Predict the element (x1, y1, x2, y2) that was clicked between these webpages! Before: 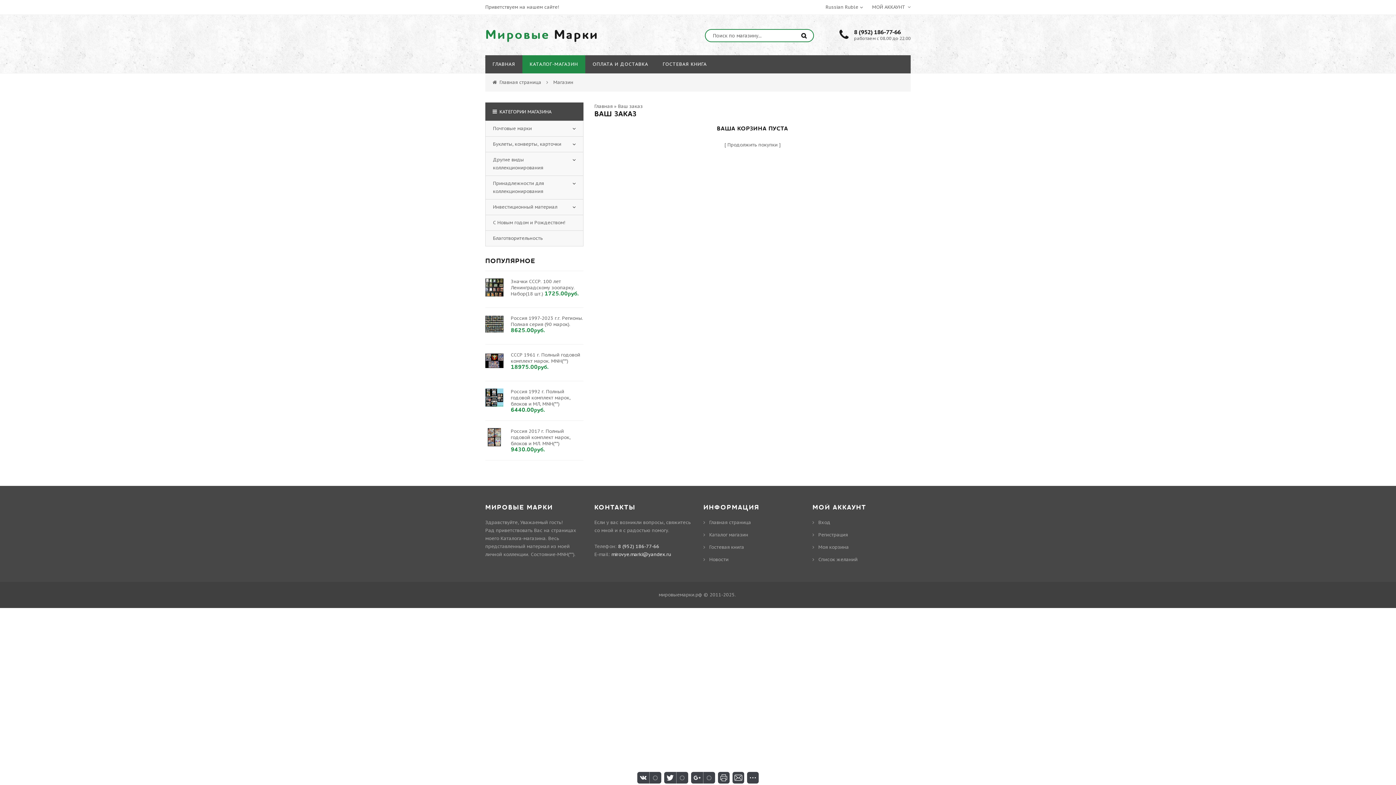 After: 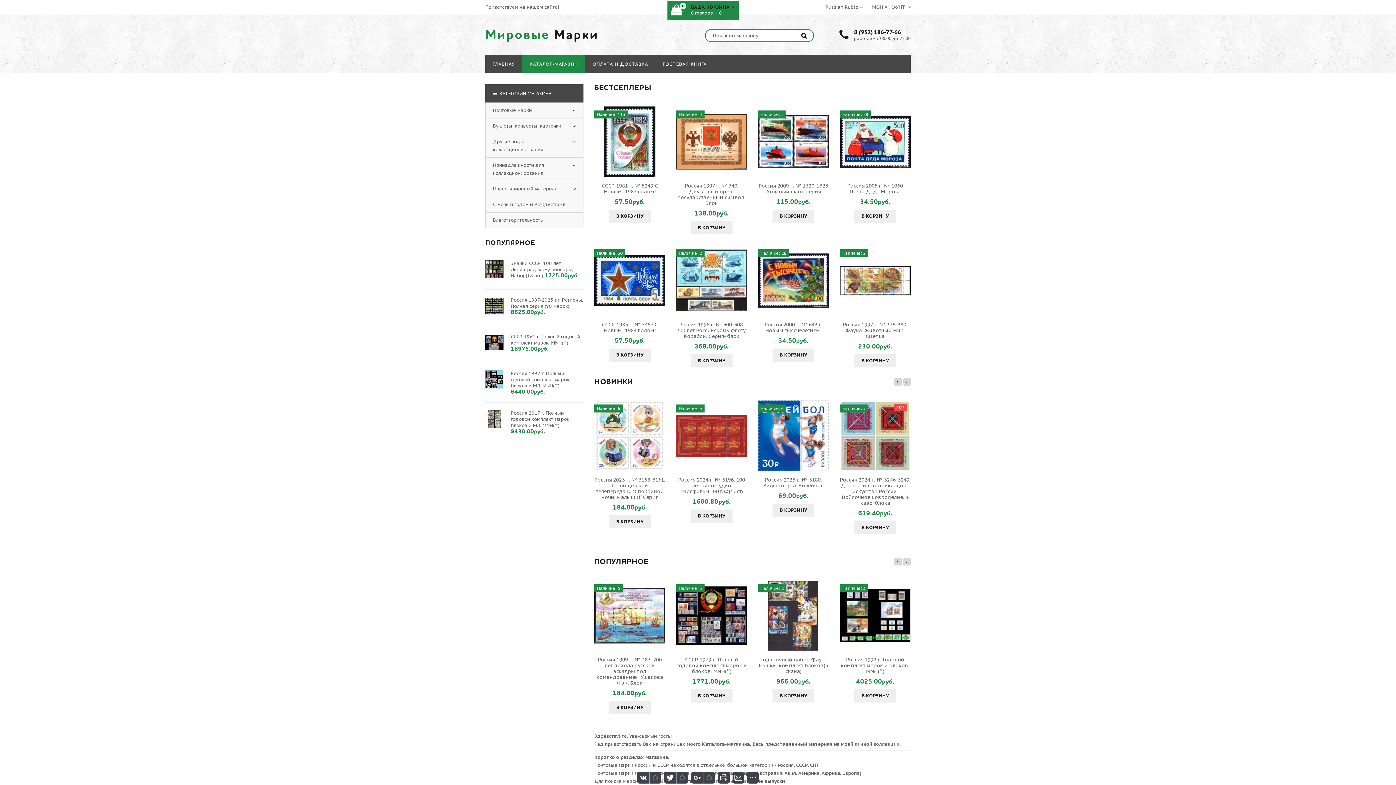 Action: bbox: (594, 103, 614, 109) label: Главная 